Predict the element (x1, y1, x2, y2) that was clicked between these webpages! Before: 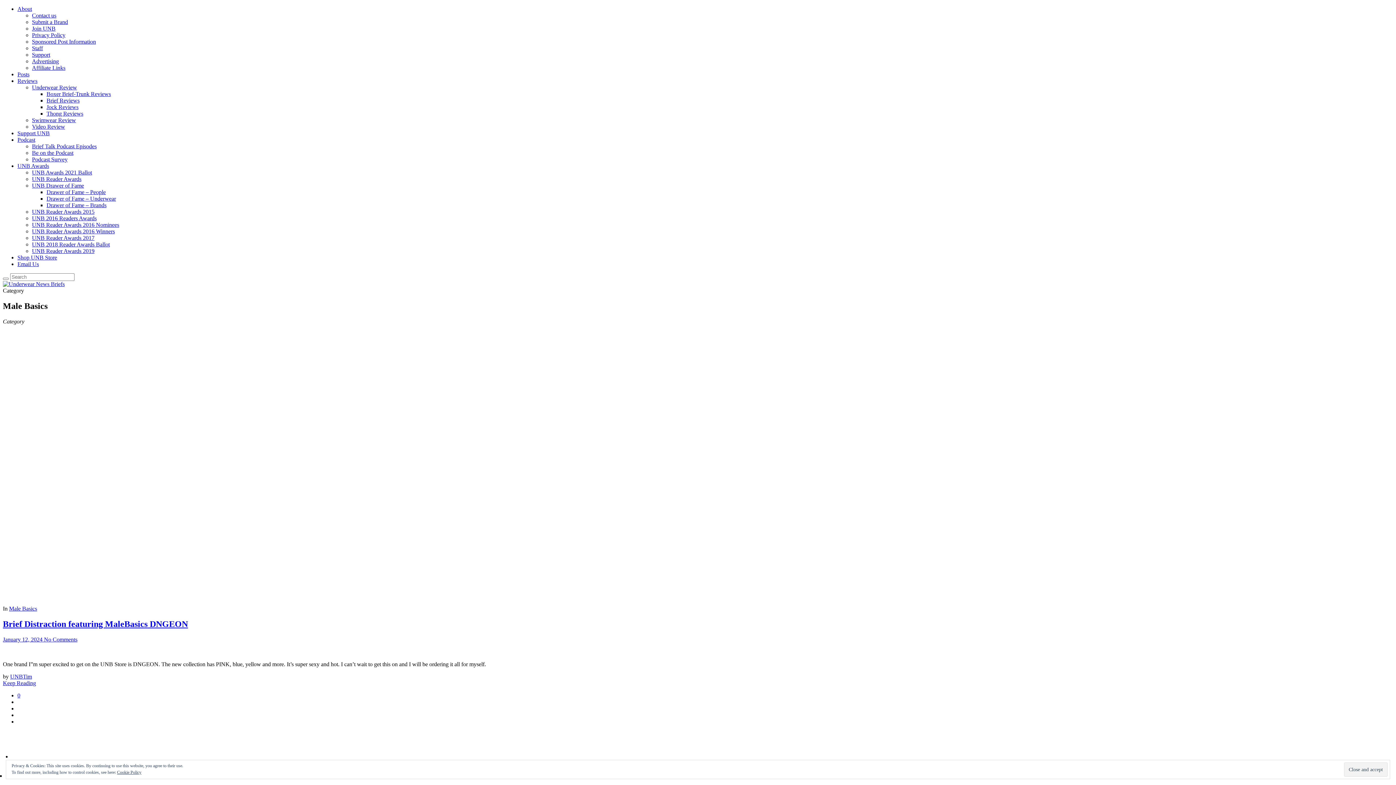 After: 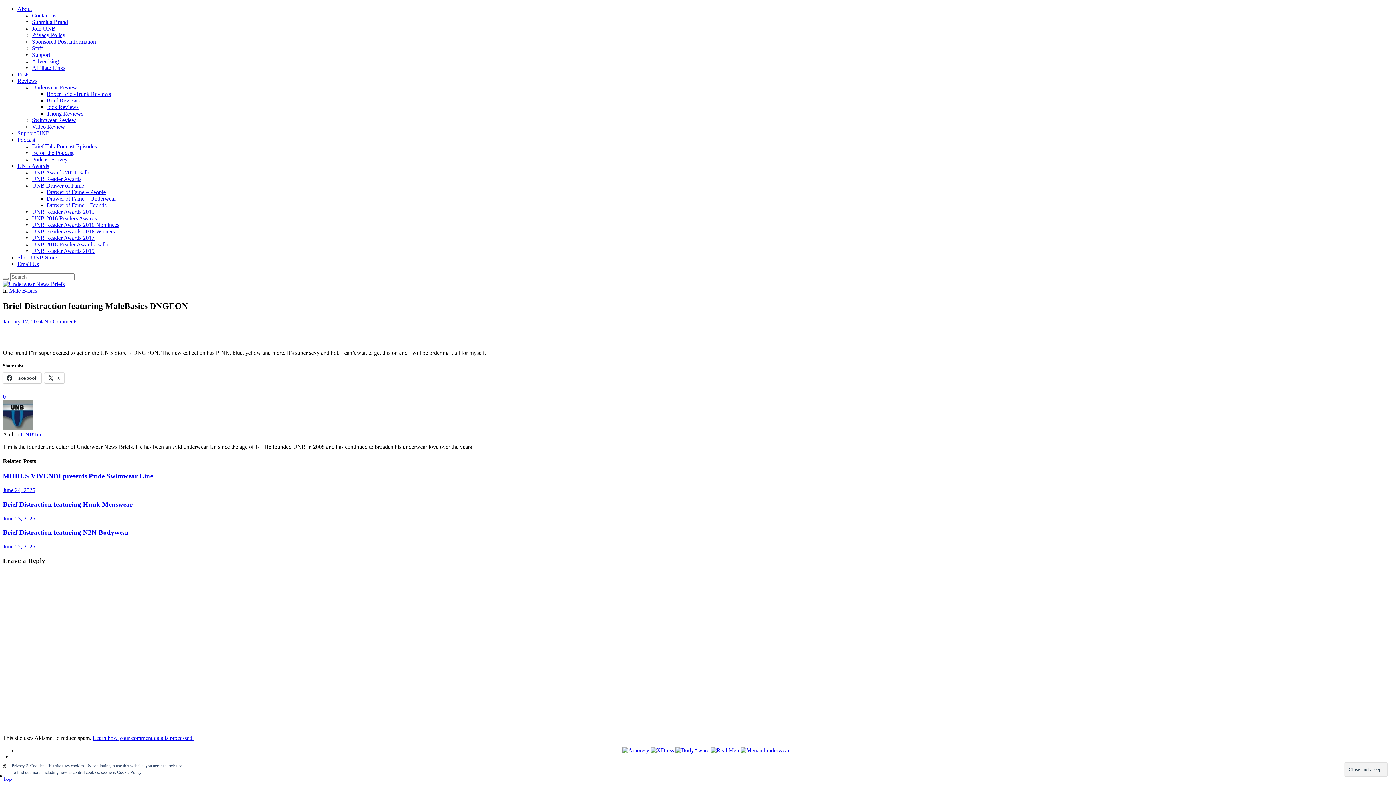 Action: bbox: (2, 680, 36, 686) label: Keep Reading